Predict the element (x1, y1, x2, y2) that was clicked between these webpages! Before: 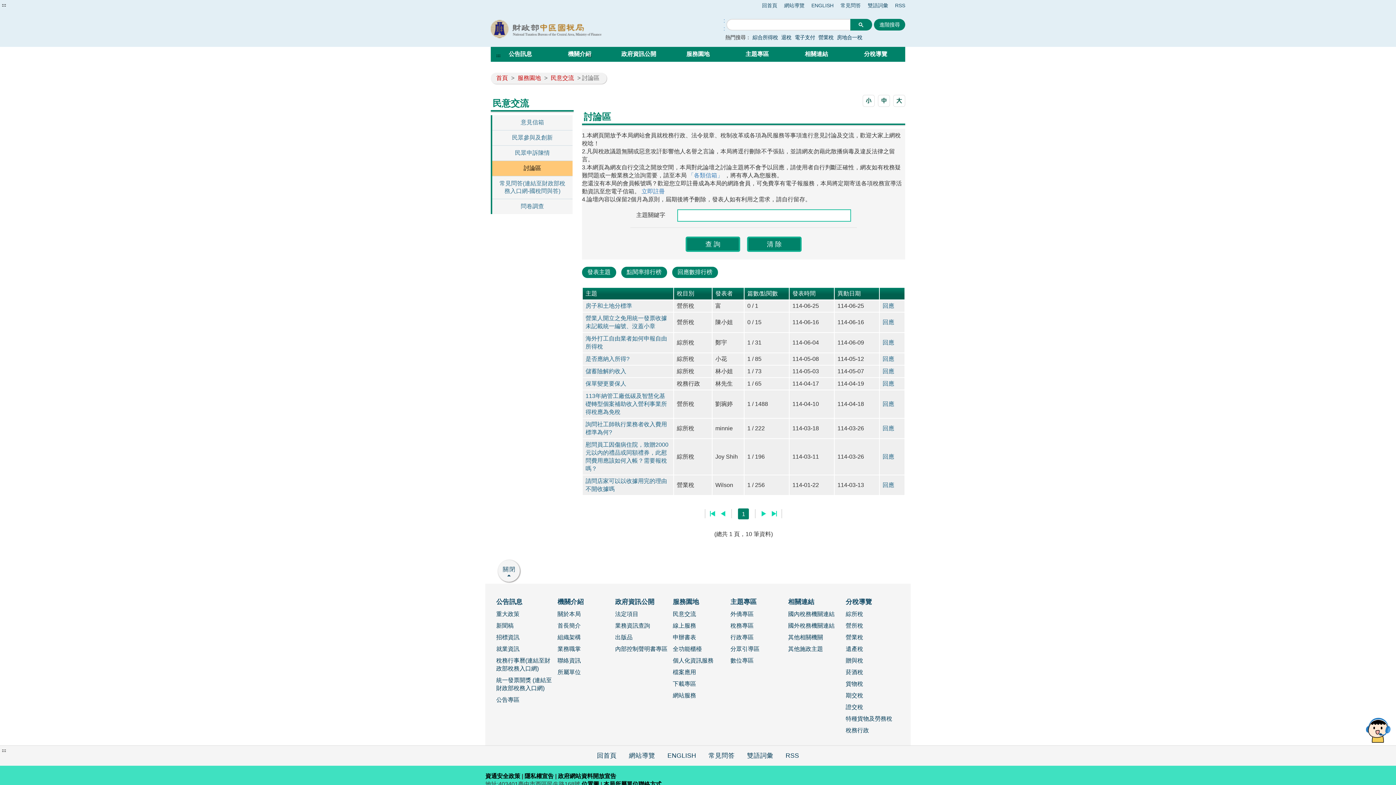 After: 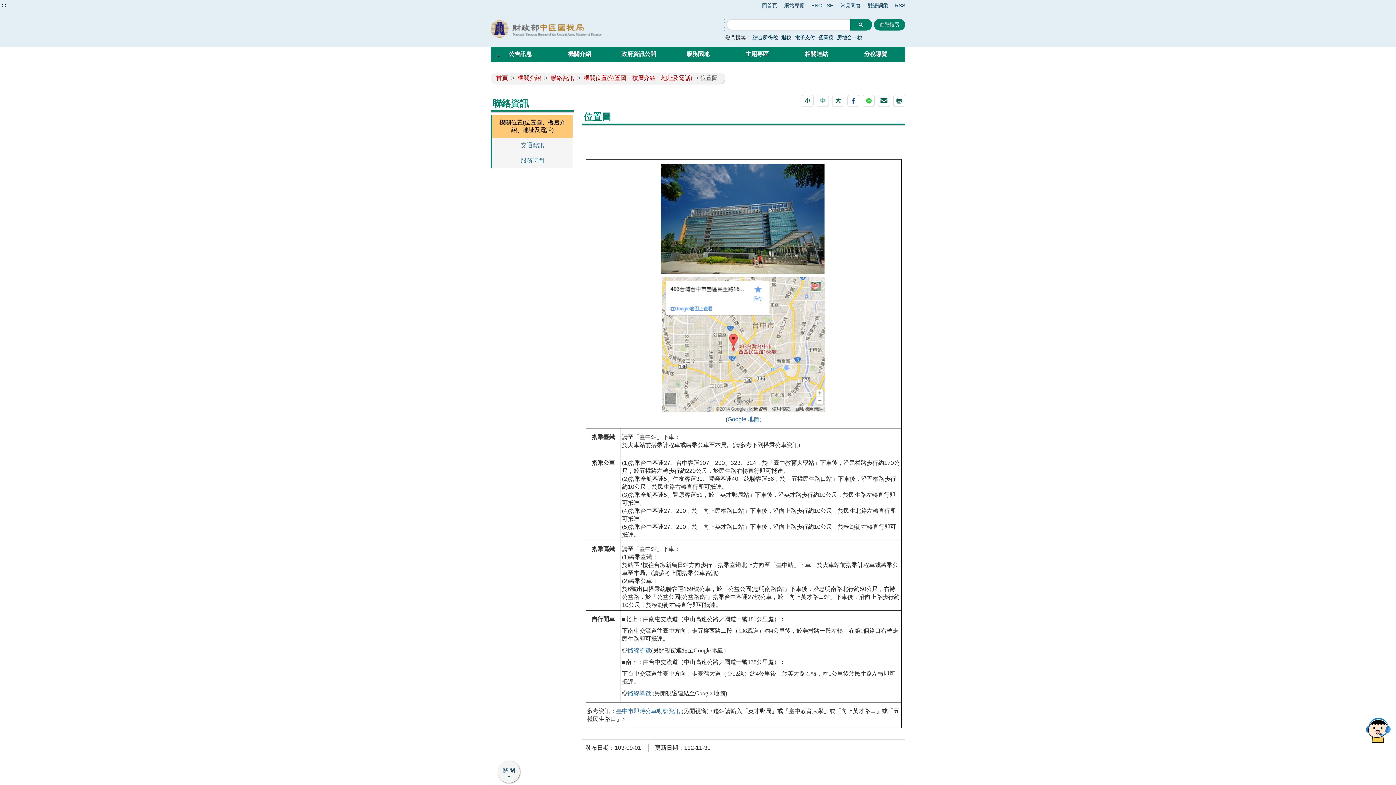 Action: bbox: (581, 781, 599, 787) label: 位置圖